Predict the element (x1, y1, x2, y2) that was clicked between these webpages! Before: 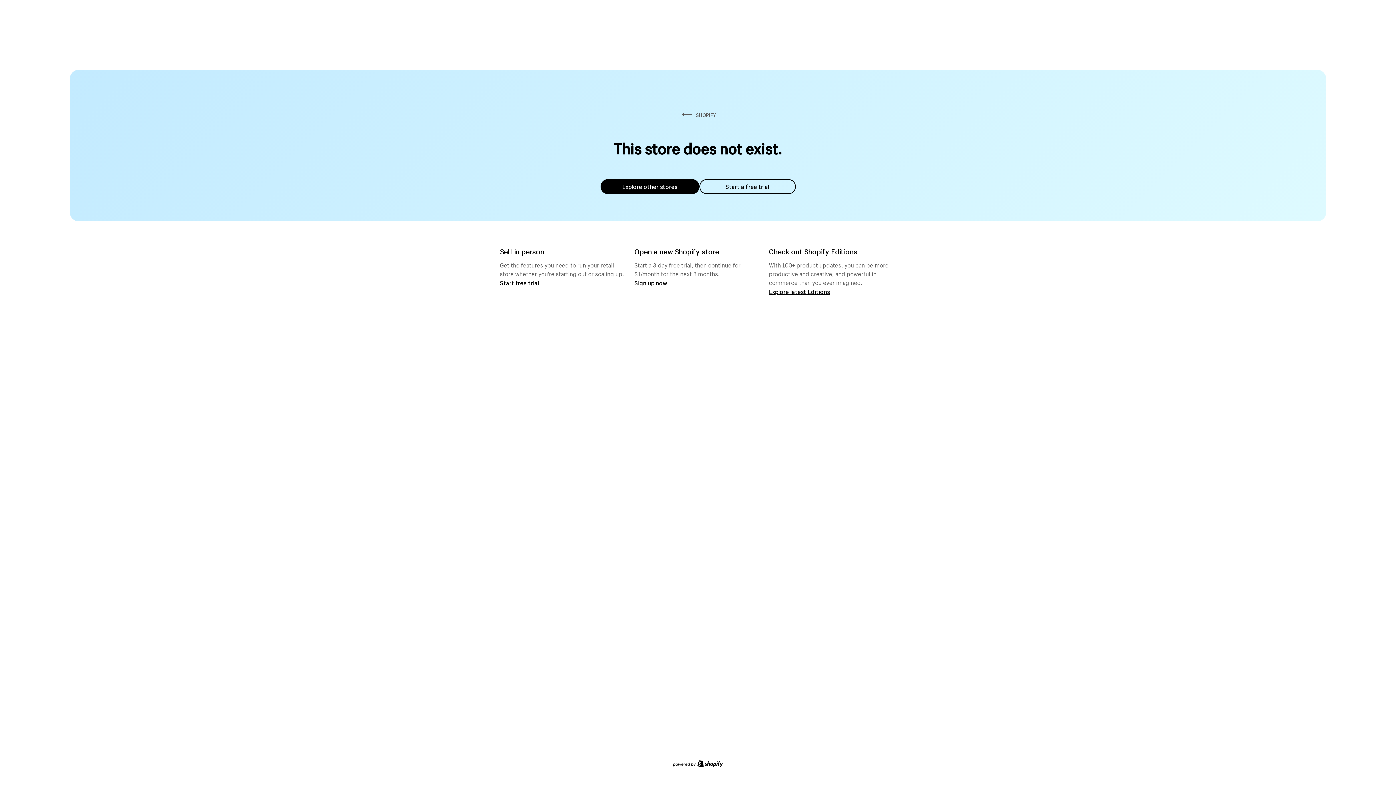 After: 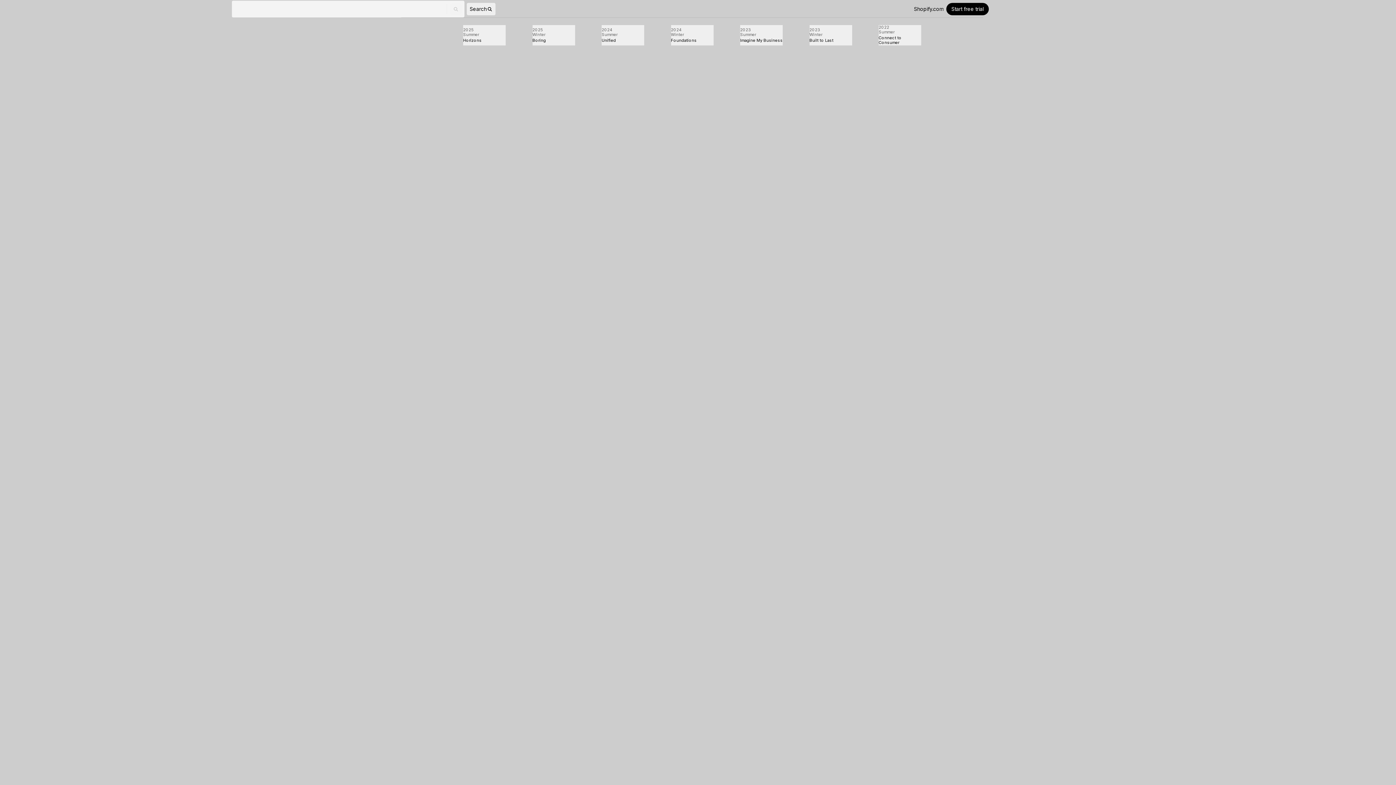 Action: label: Explore latest Editions bbox: (769, 287, 830, 295)